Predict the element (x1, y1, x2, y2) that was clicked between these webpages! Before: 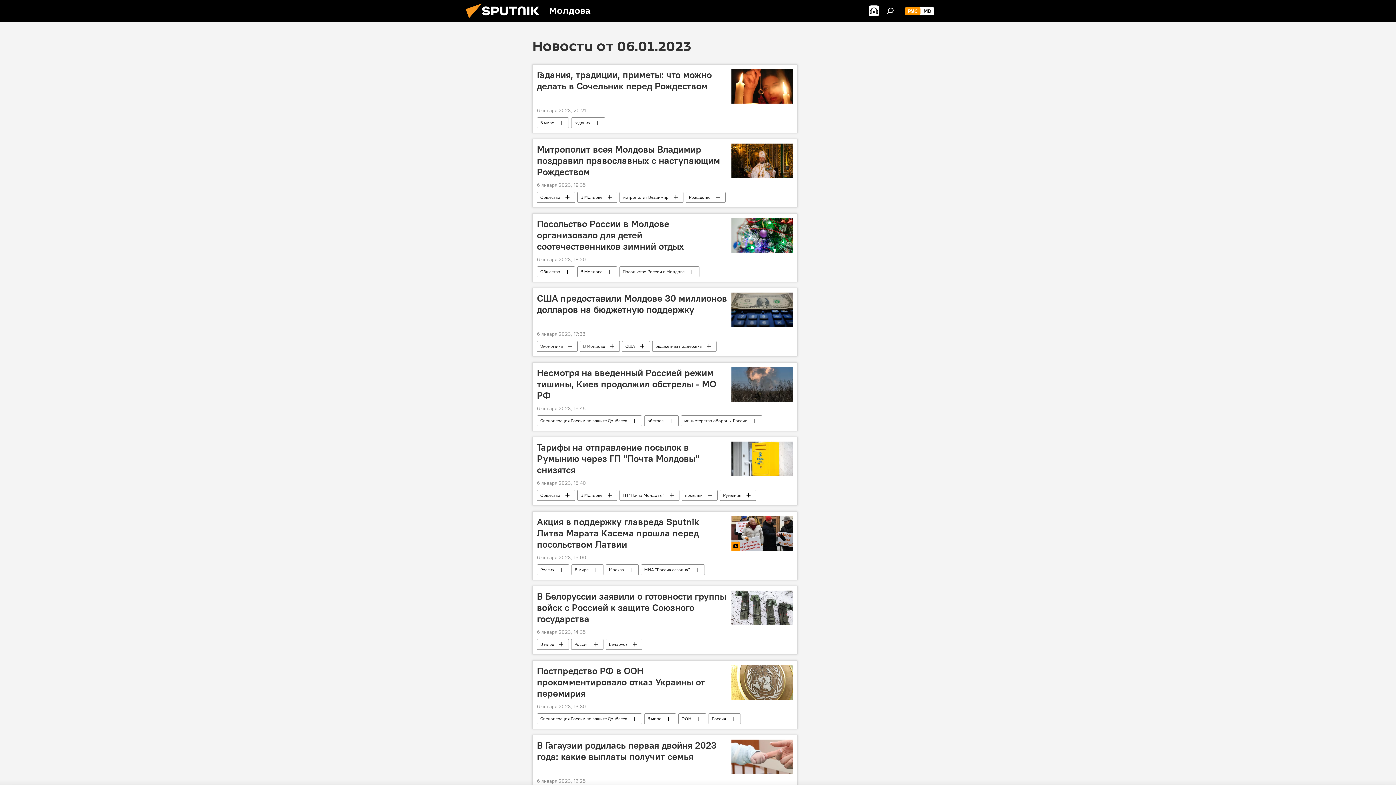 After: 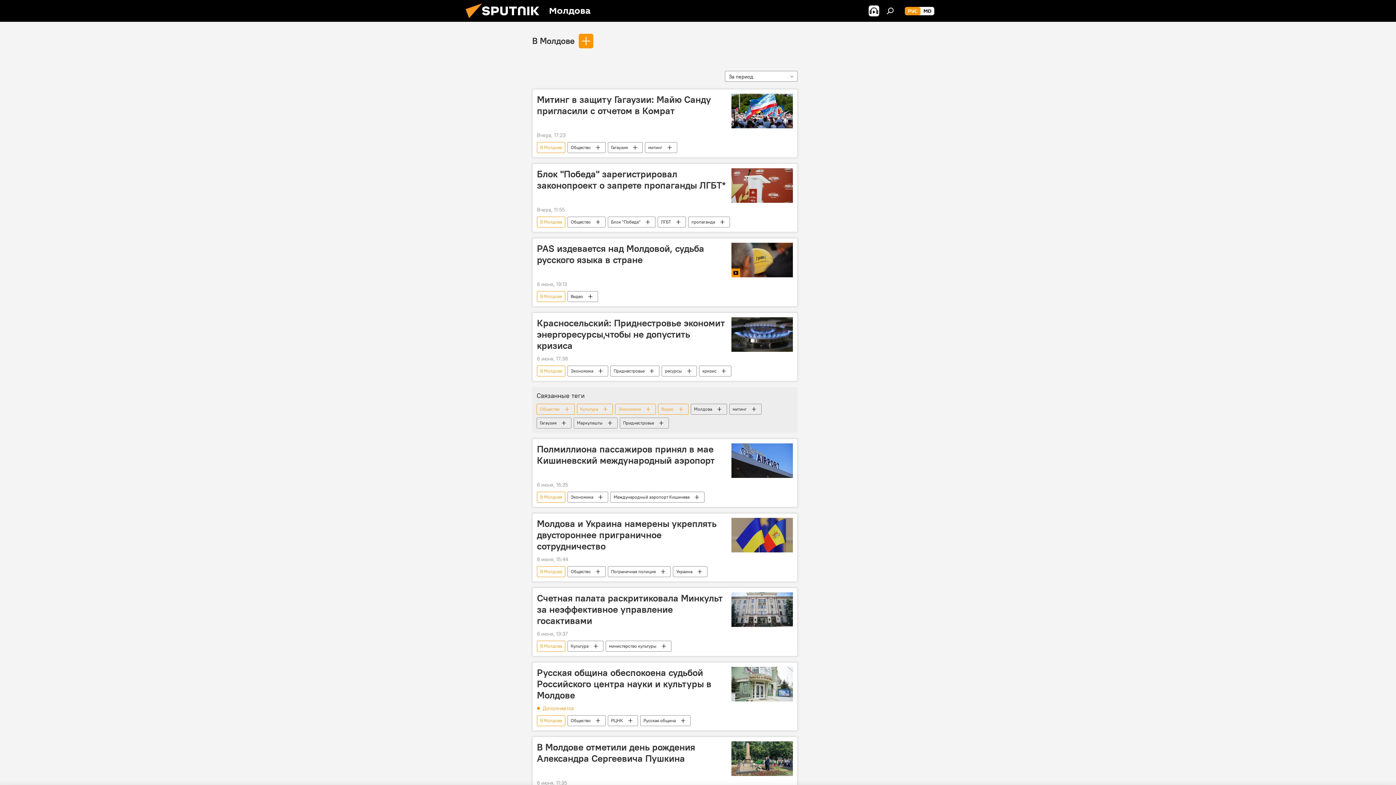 Action: bbox: (580, 341, 619, 352) label: В Молдове